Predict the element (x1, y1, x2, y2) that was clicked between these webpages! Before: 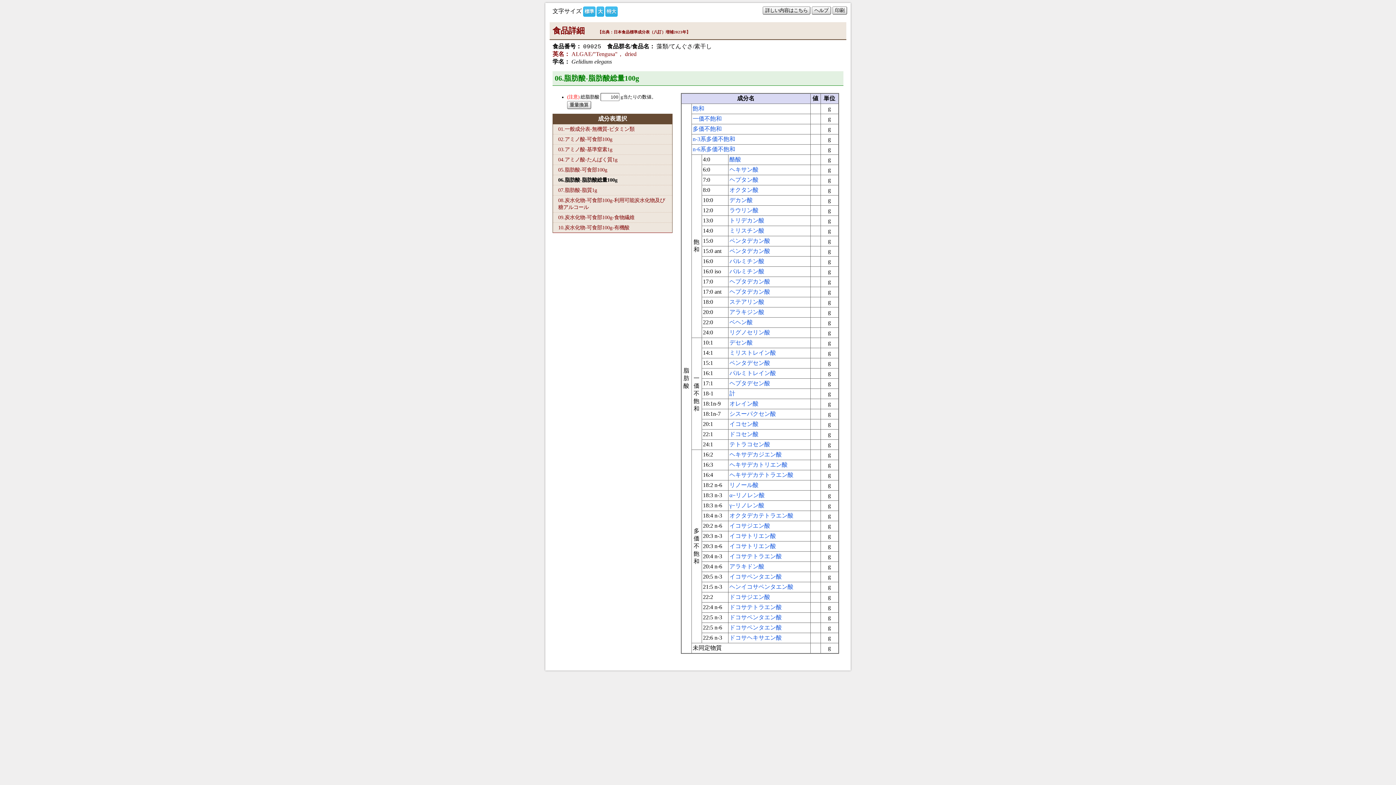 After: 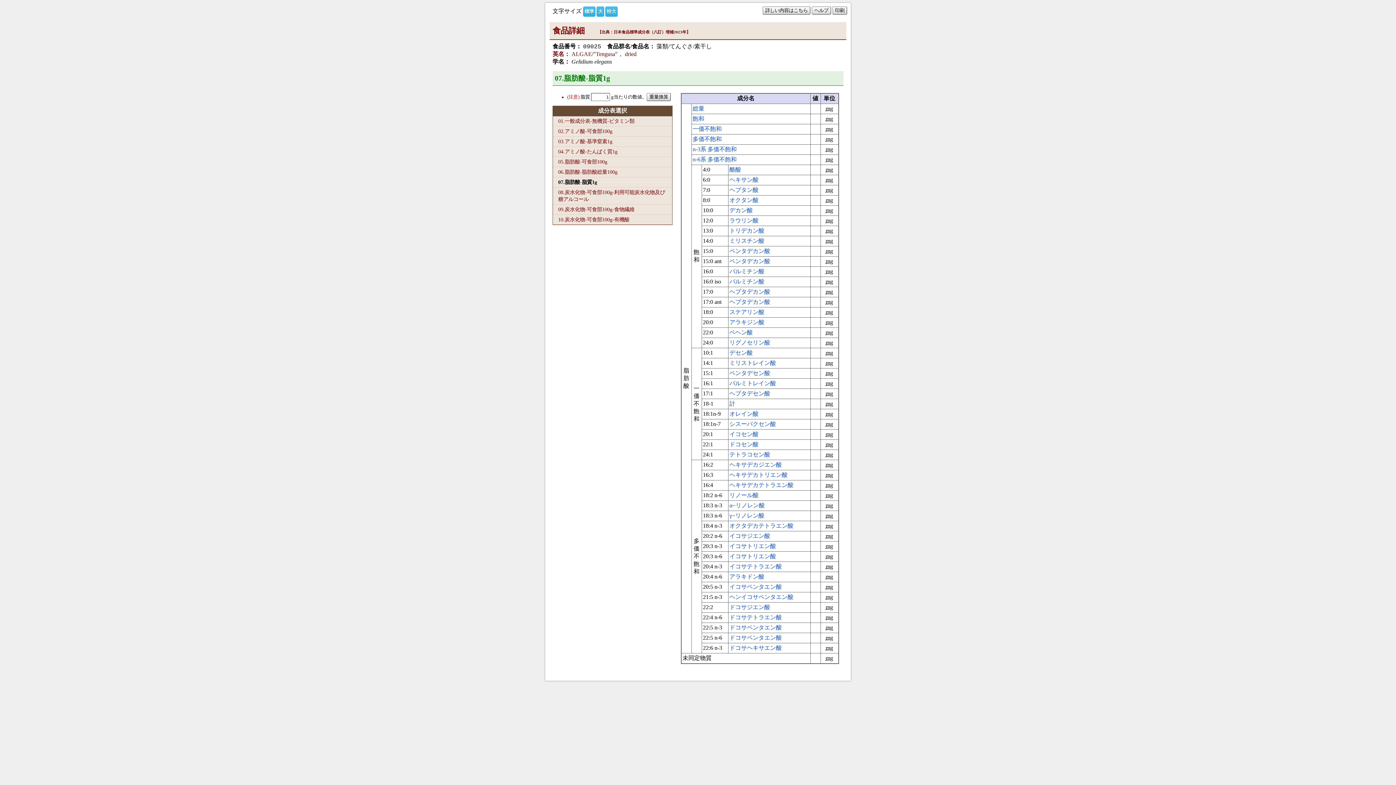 Action: bbox: (558, 187, 597, 193) label: 07.脂肪酸-脂質1g